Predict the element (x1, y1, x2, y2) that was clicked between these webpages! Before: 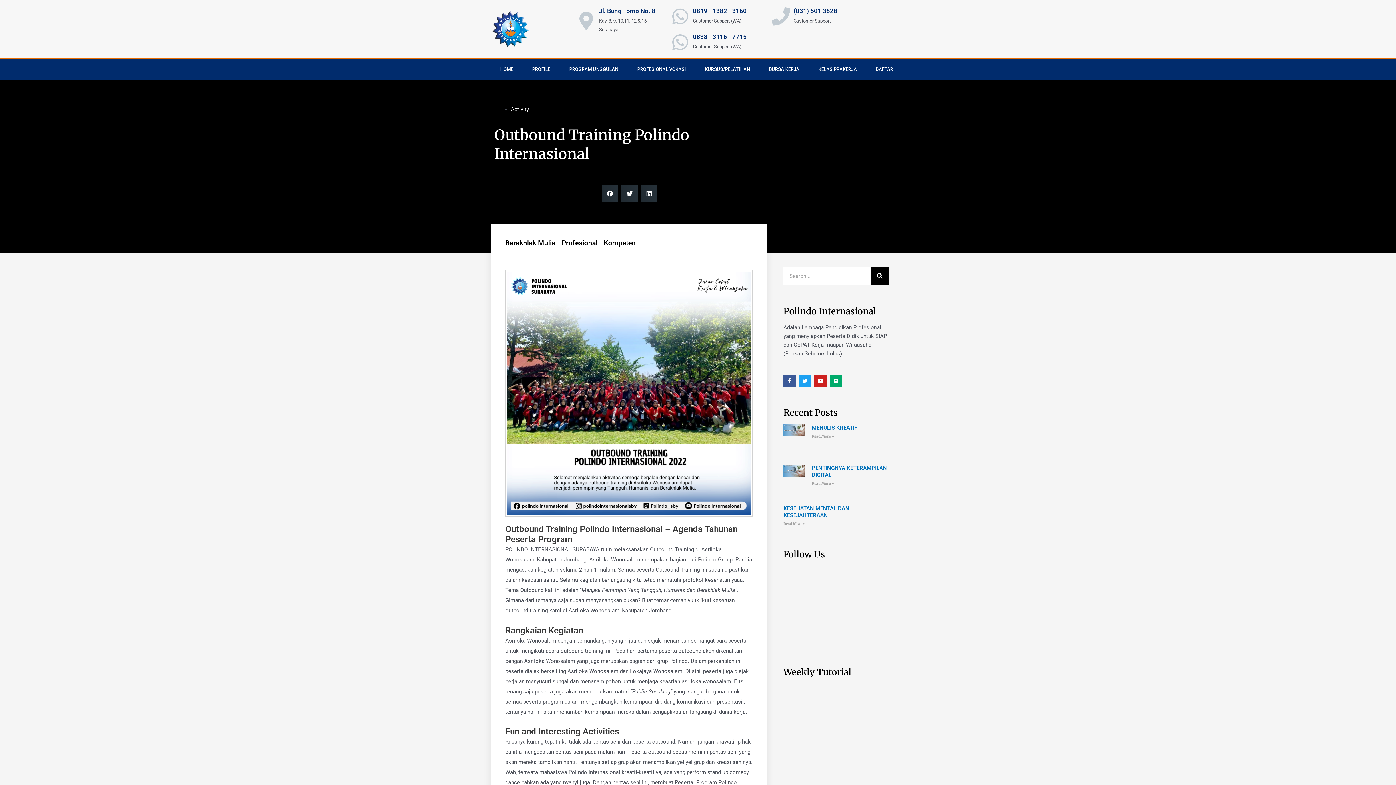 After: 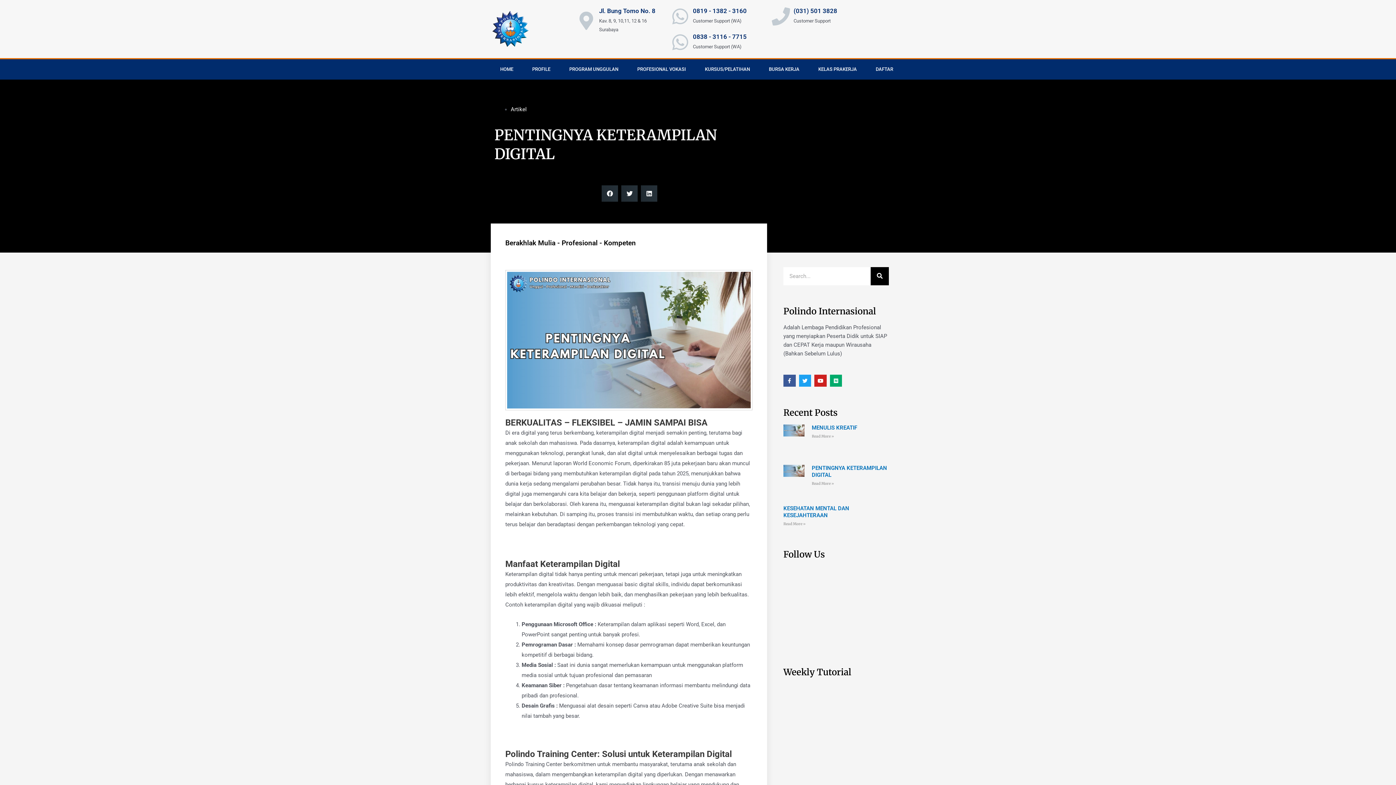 Action: bbox: (783, 465, 804, 498)